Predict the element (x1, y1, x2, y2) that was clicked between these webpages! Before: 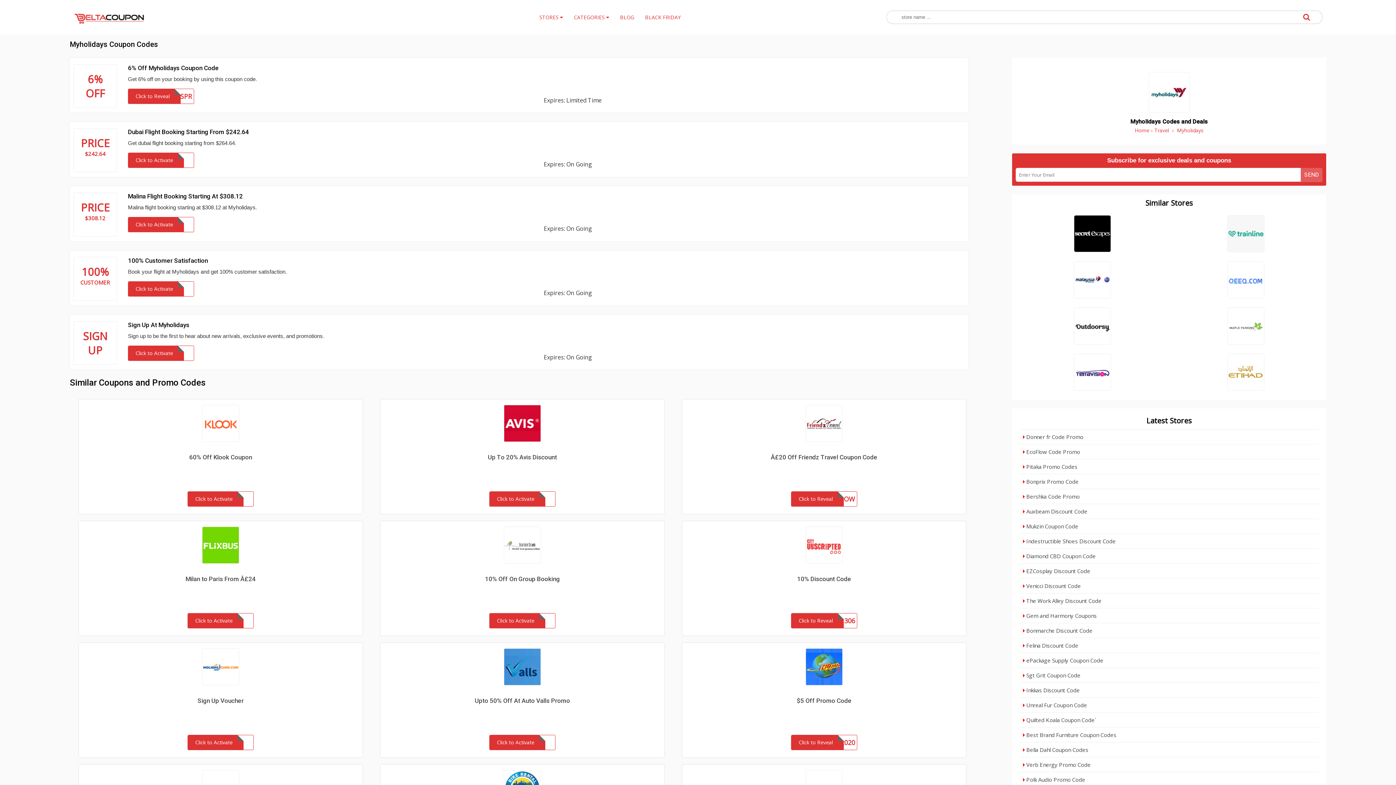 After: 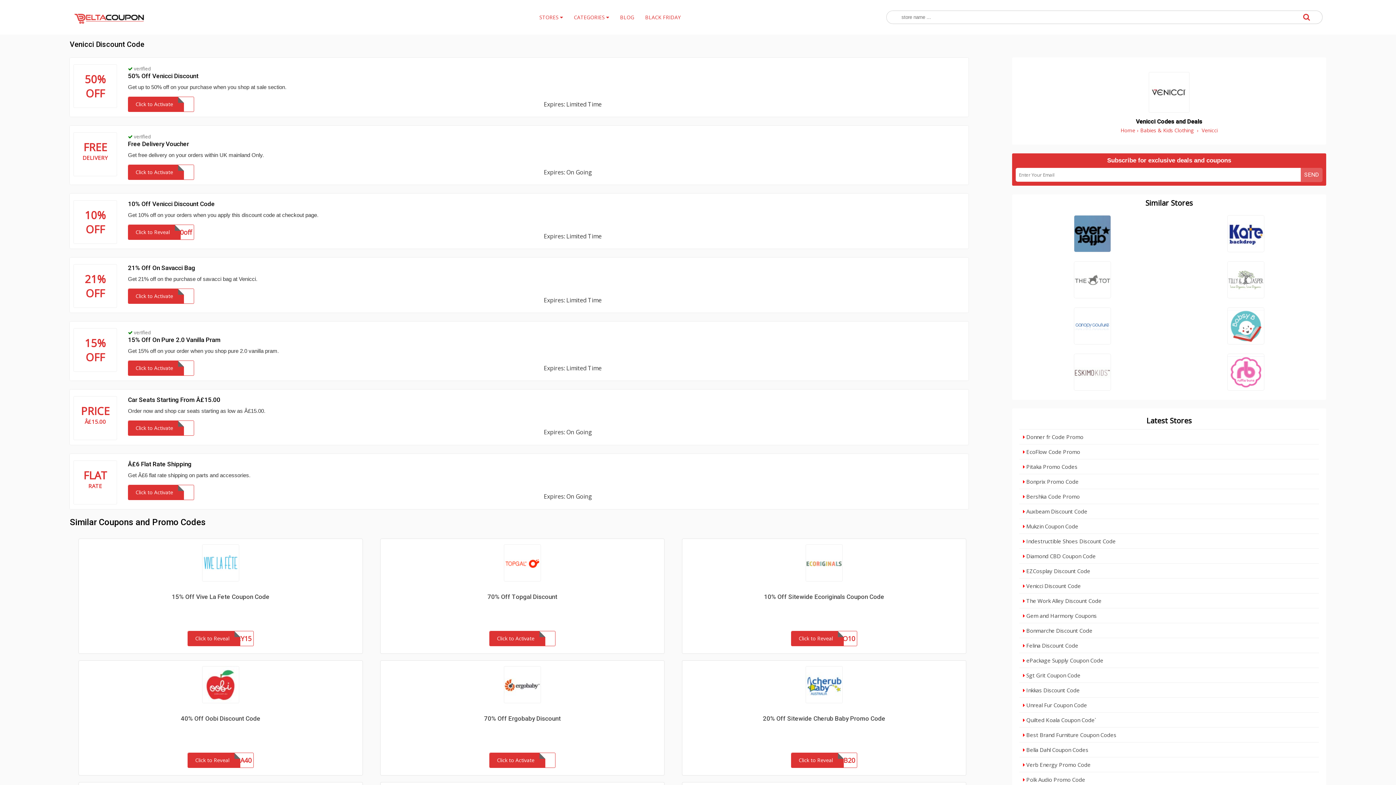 Action: label:  Venicci Discount Code bbox: (1019, 578, 1319, 593)